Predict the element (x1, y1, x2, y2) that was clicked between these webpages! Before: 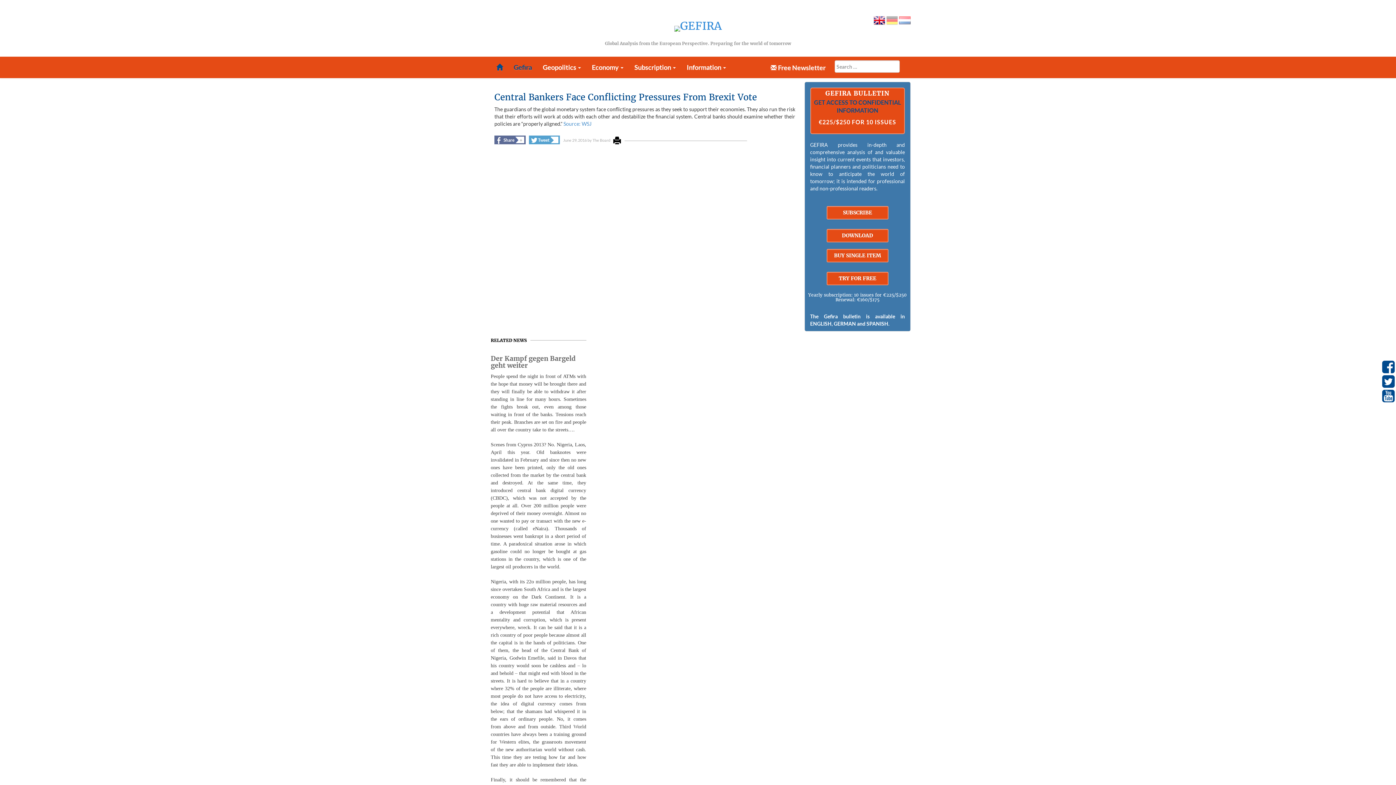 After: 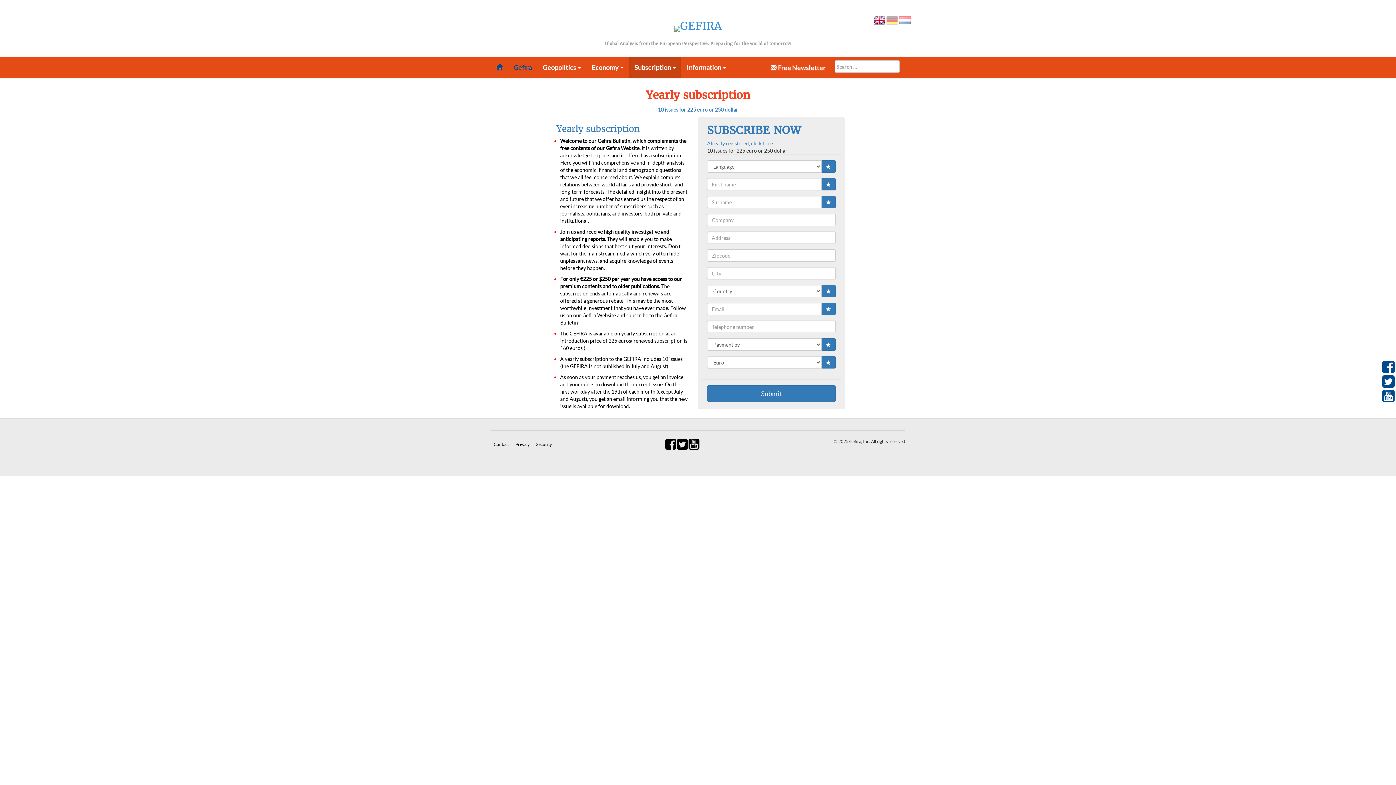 Action: bbox: (826, 206, 888, 219) label: SUBSCRIBE